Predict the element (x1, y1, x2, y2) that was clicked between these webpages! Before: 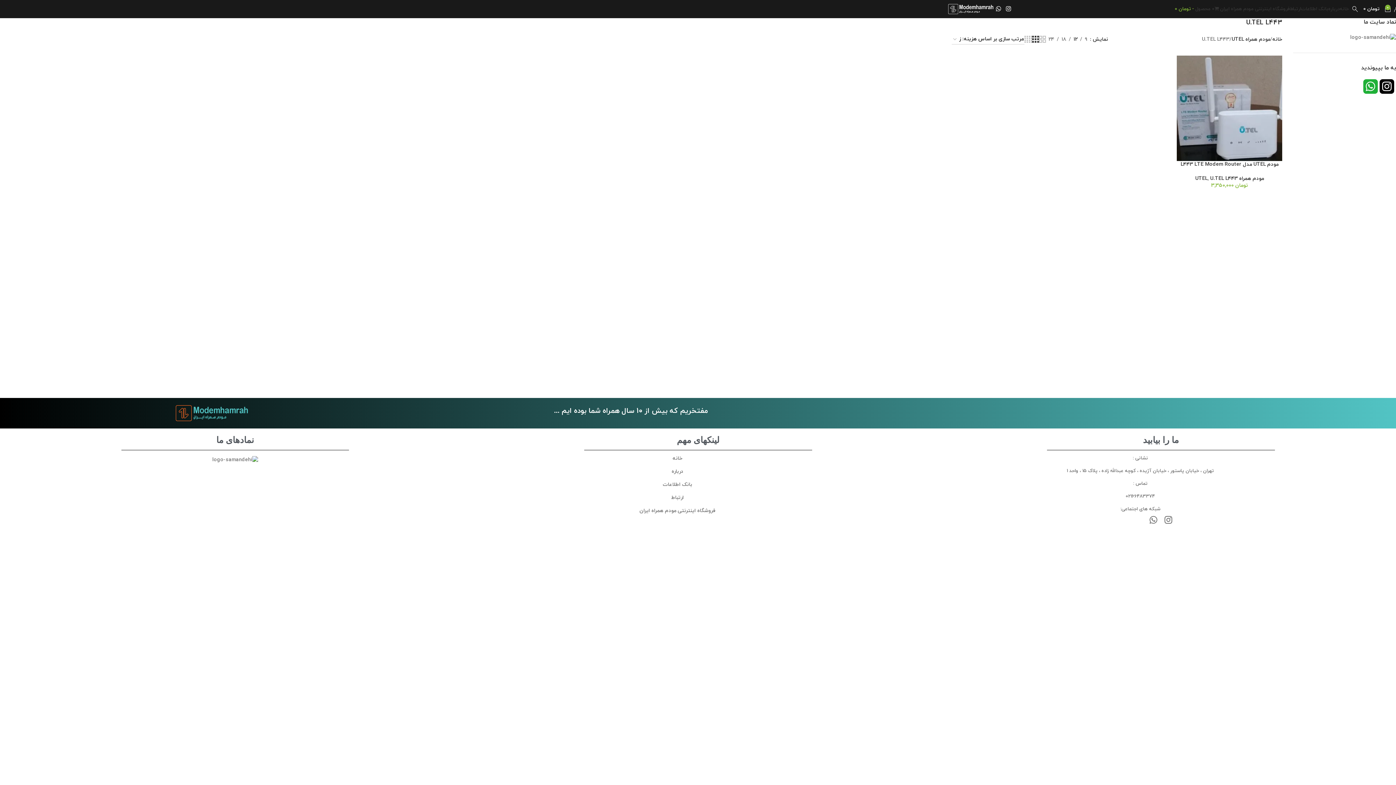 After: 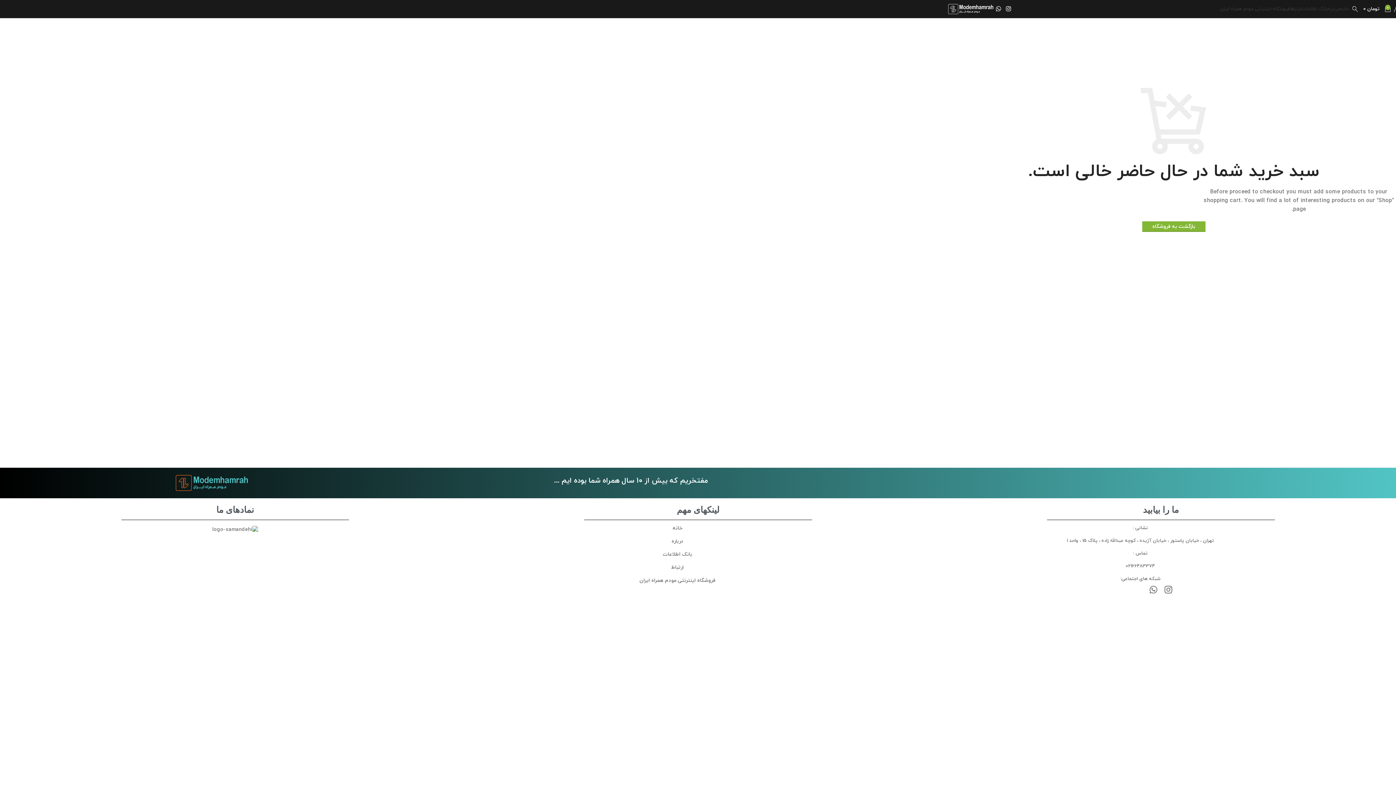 Action: label: 0
تومان 0 bbox: (1363, 1, 1390, 16)